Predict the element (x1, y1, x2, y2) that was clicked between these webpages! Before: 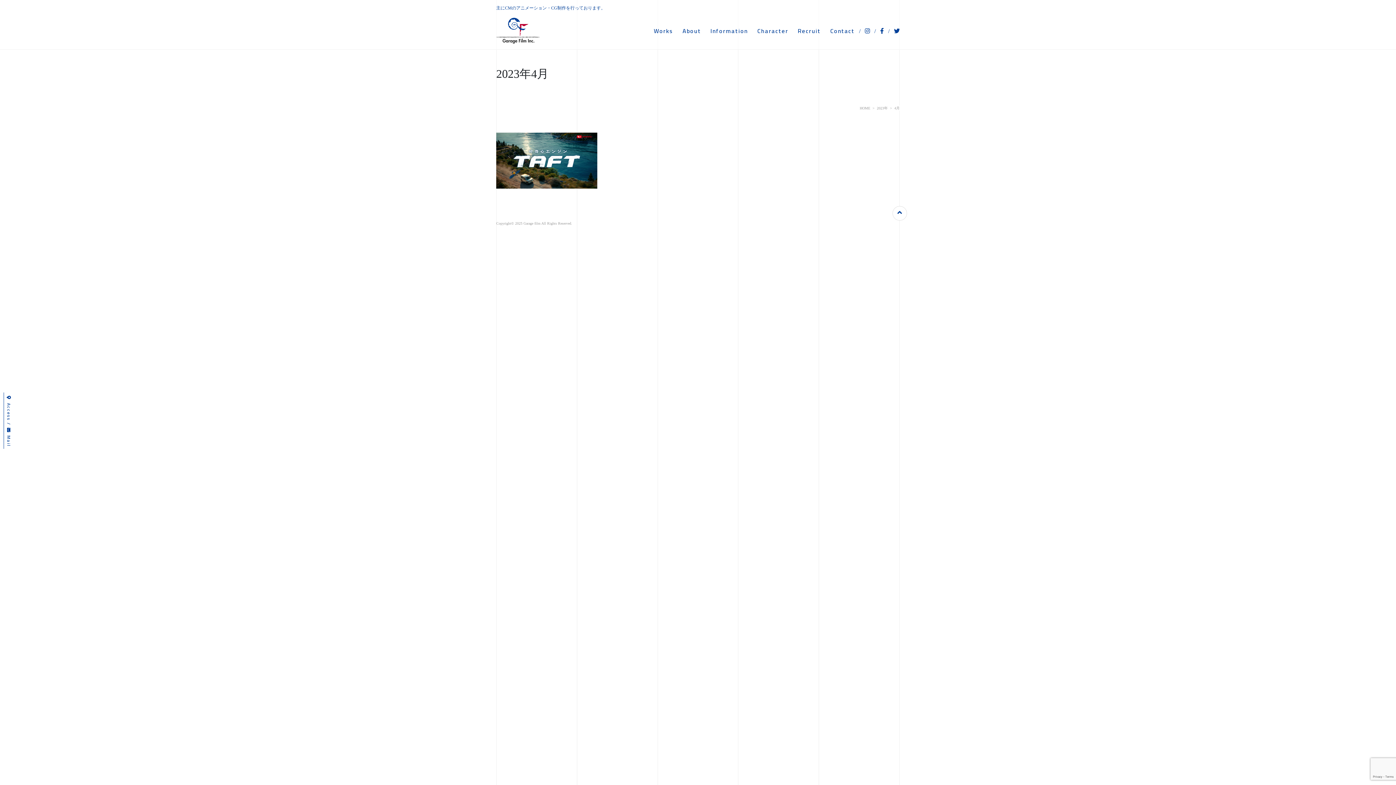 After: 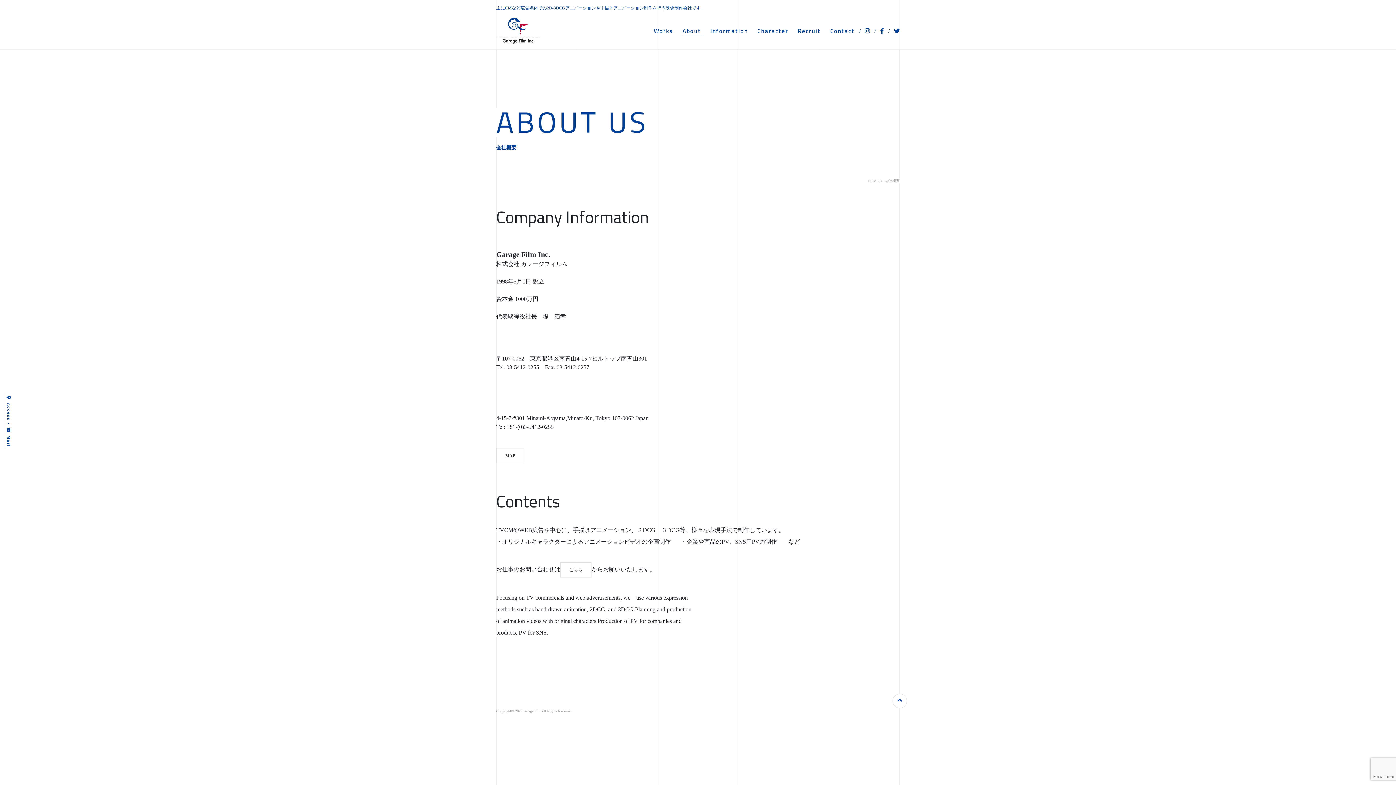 Action: bbox: (682, 25, 701, 36) label: About